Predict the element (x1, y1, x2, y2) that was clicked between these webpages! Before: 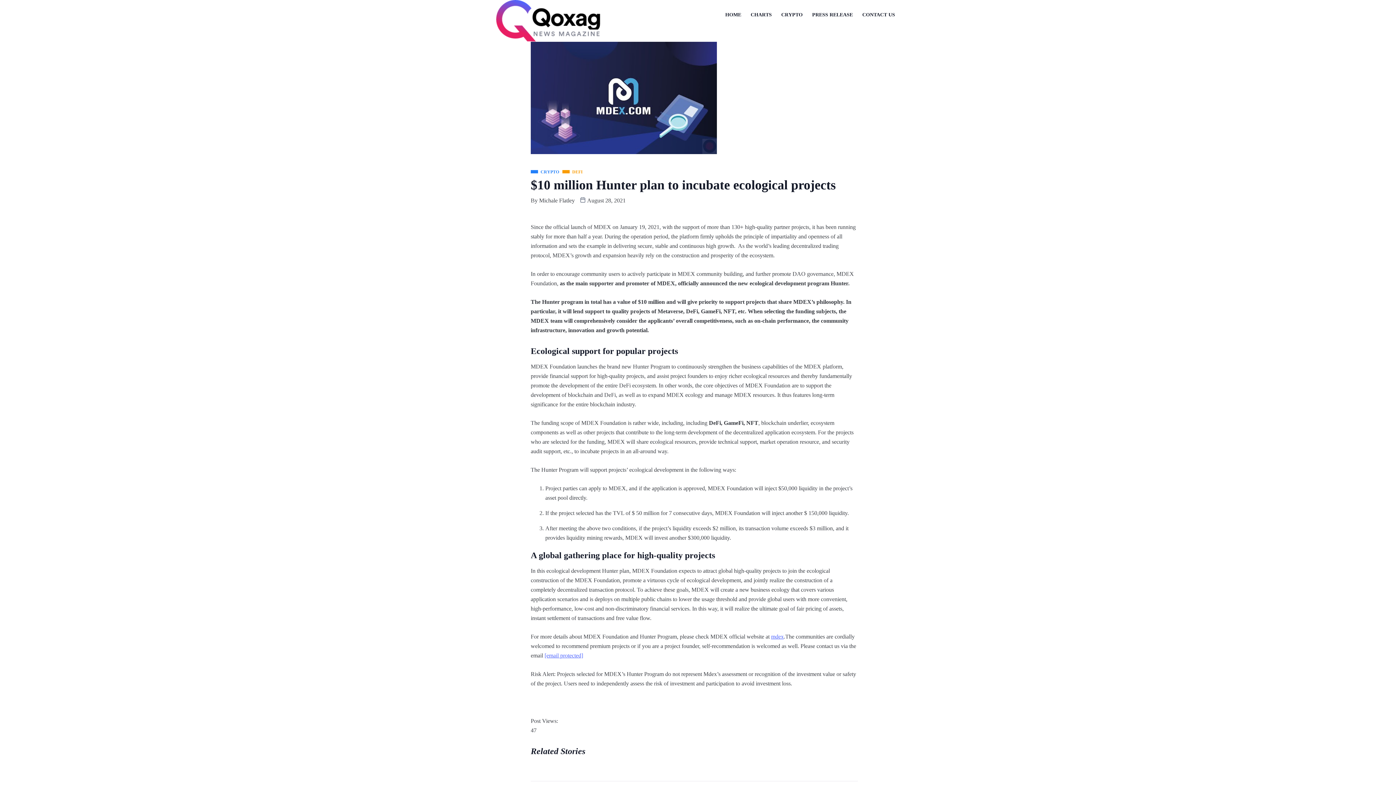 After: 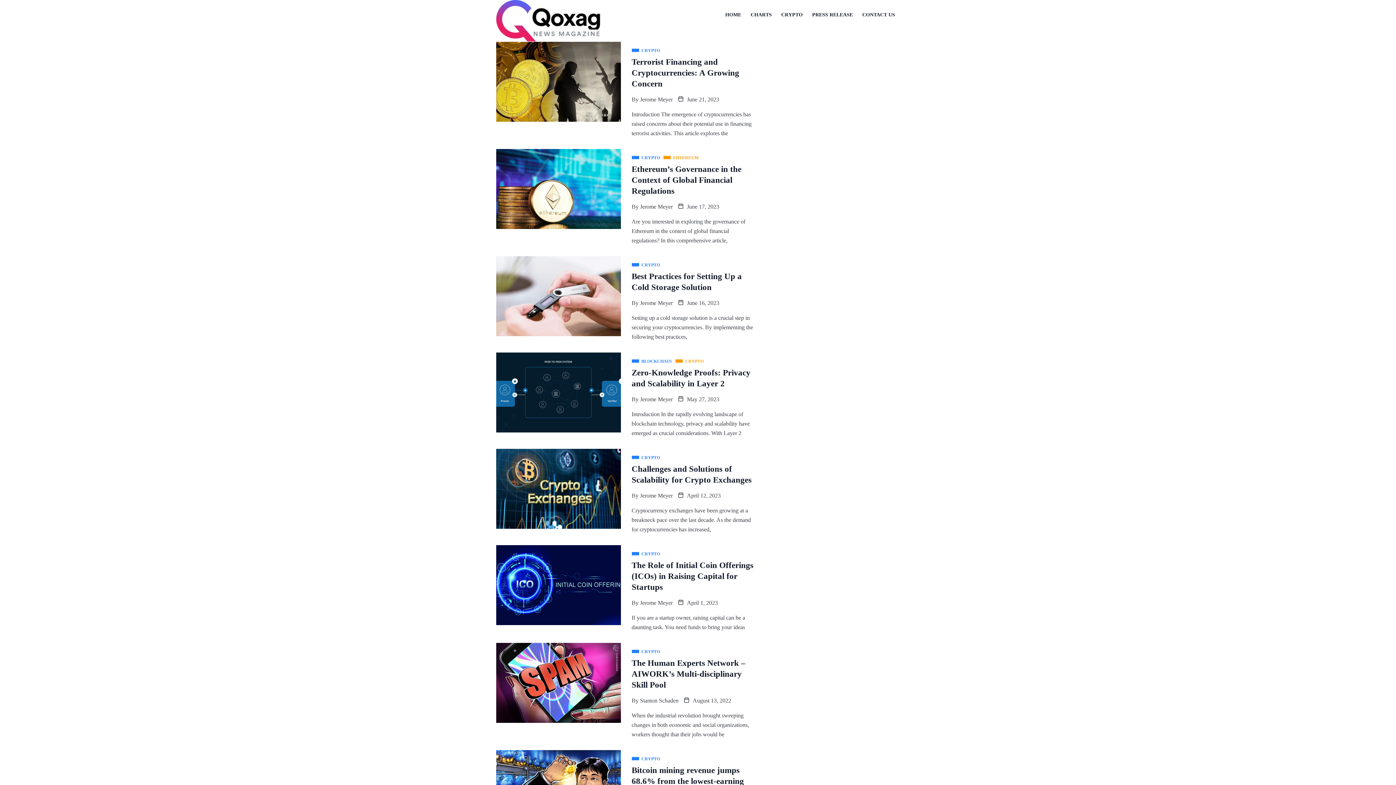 Action: bbox: (776, 0, 807, 29) label: CRYPTO